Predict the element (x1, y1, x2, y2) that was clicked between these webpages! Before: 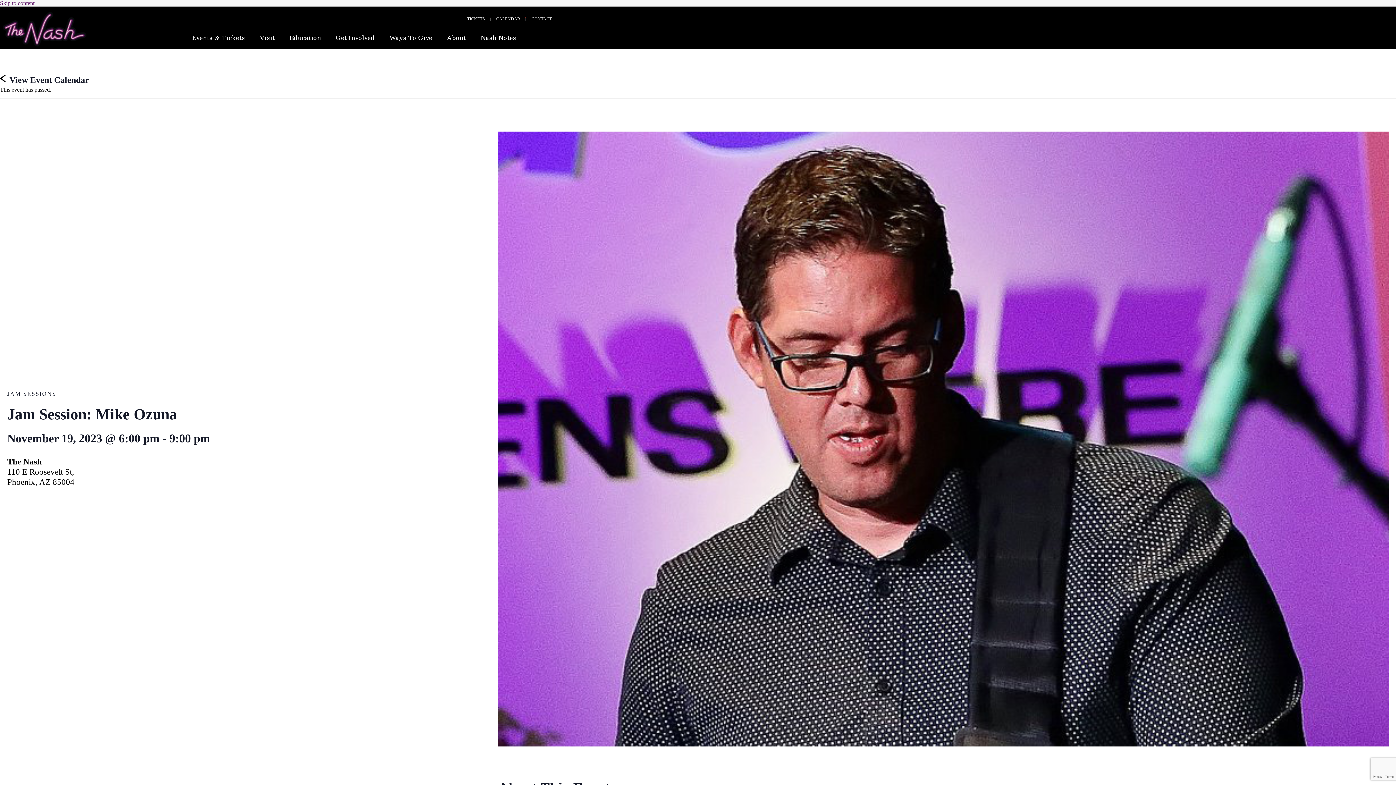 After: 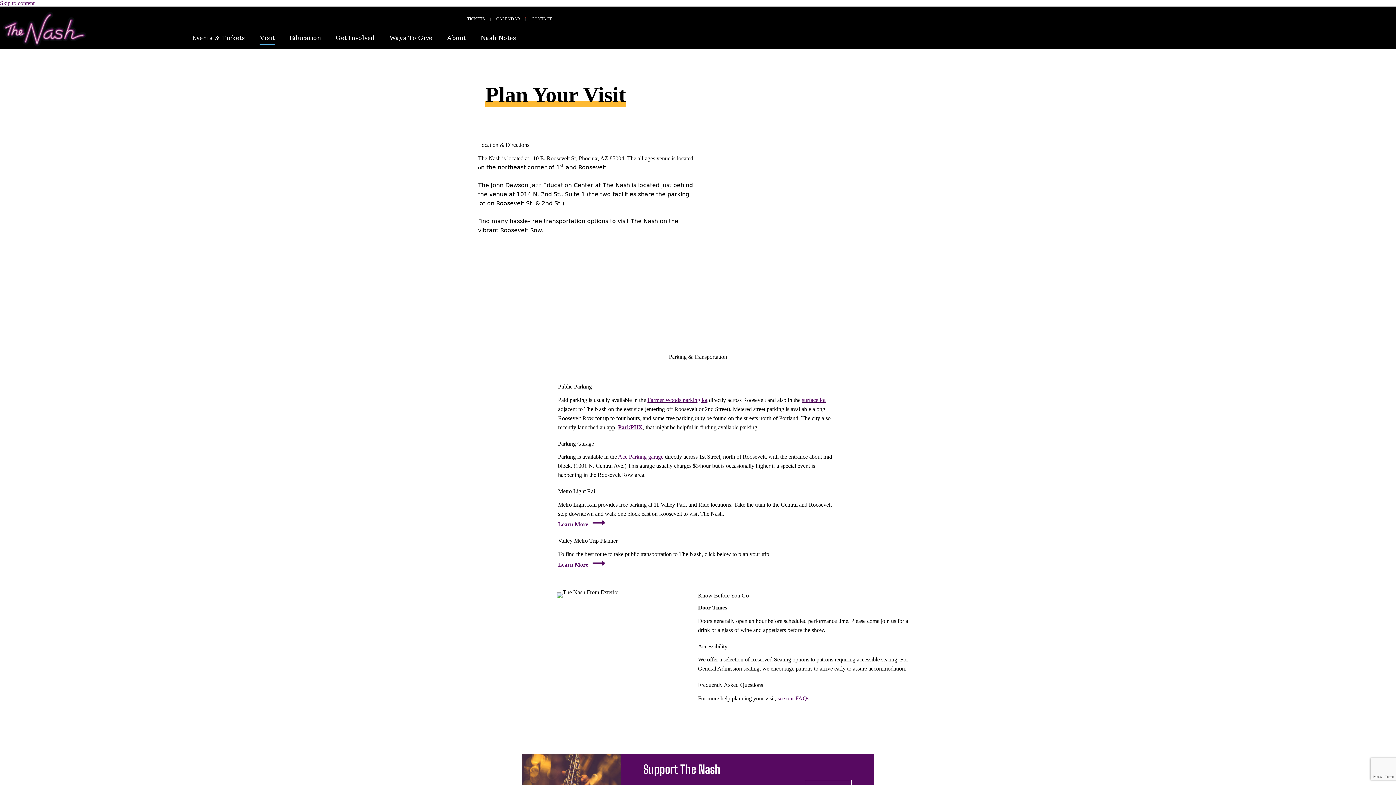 Action: label: Visit bbox: (252, 10, 282, 49)